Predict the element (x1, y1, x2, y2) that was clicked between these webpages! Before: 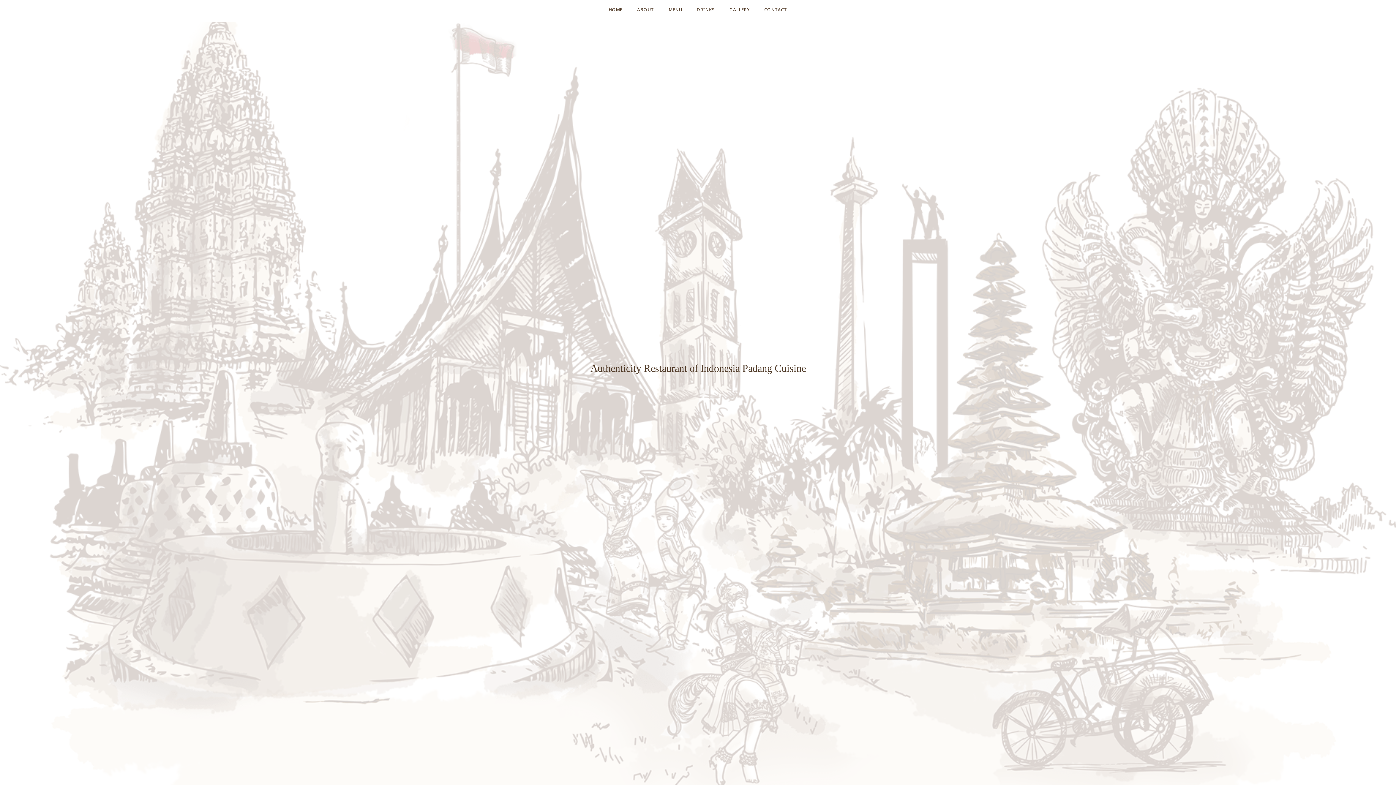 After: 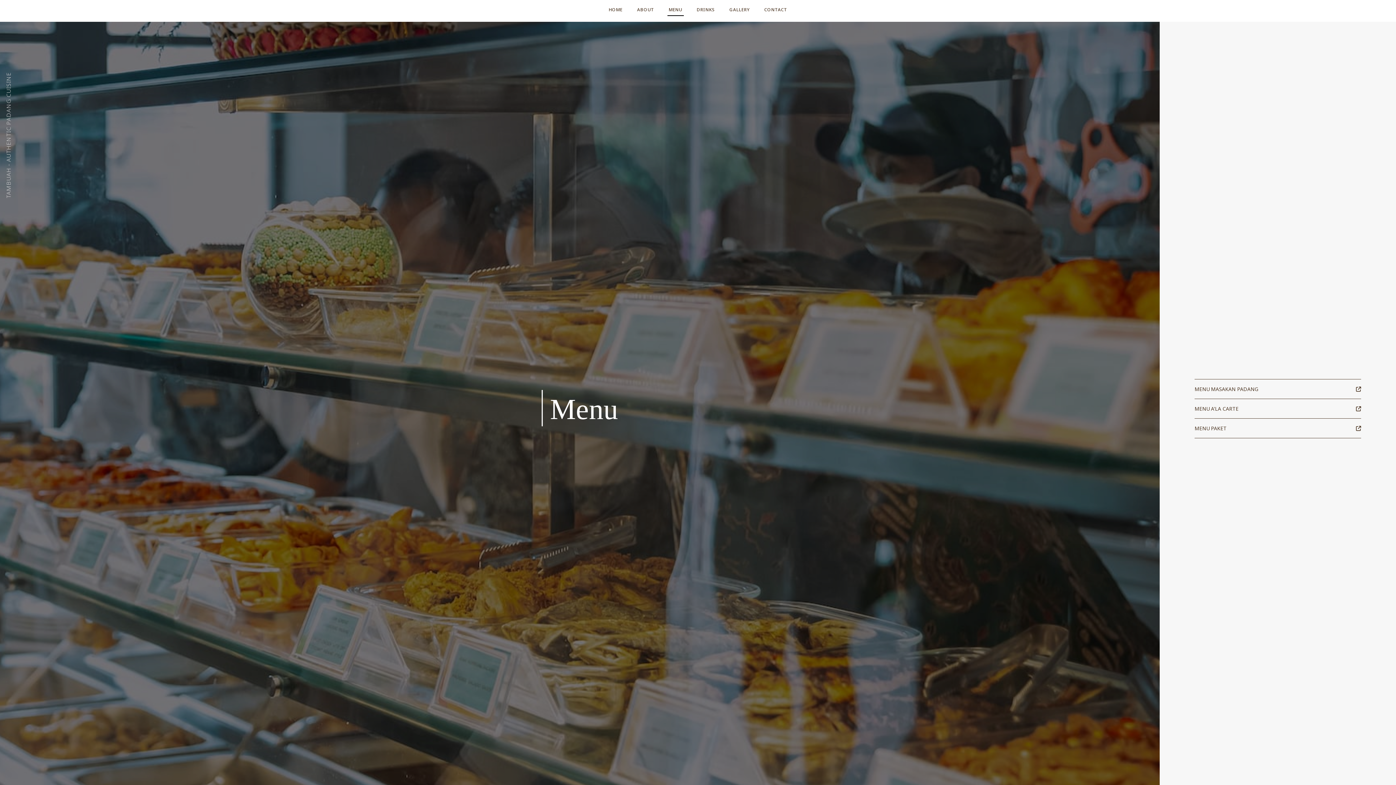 Action: label: MENU bbox: (667, 3, 683, 16)